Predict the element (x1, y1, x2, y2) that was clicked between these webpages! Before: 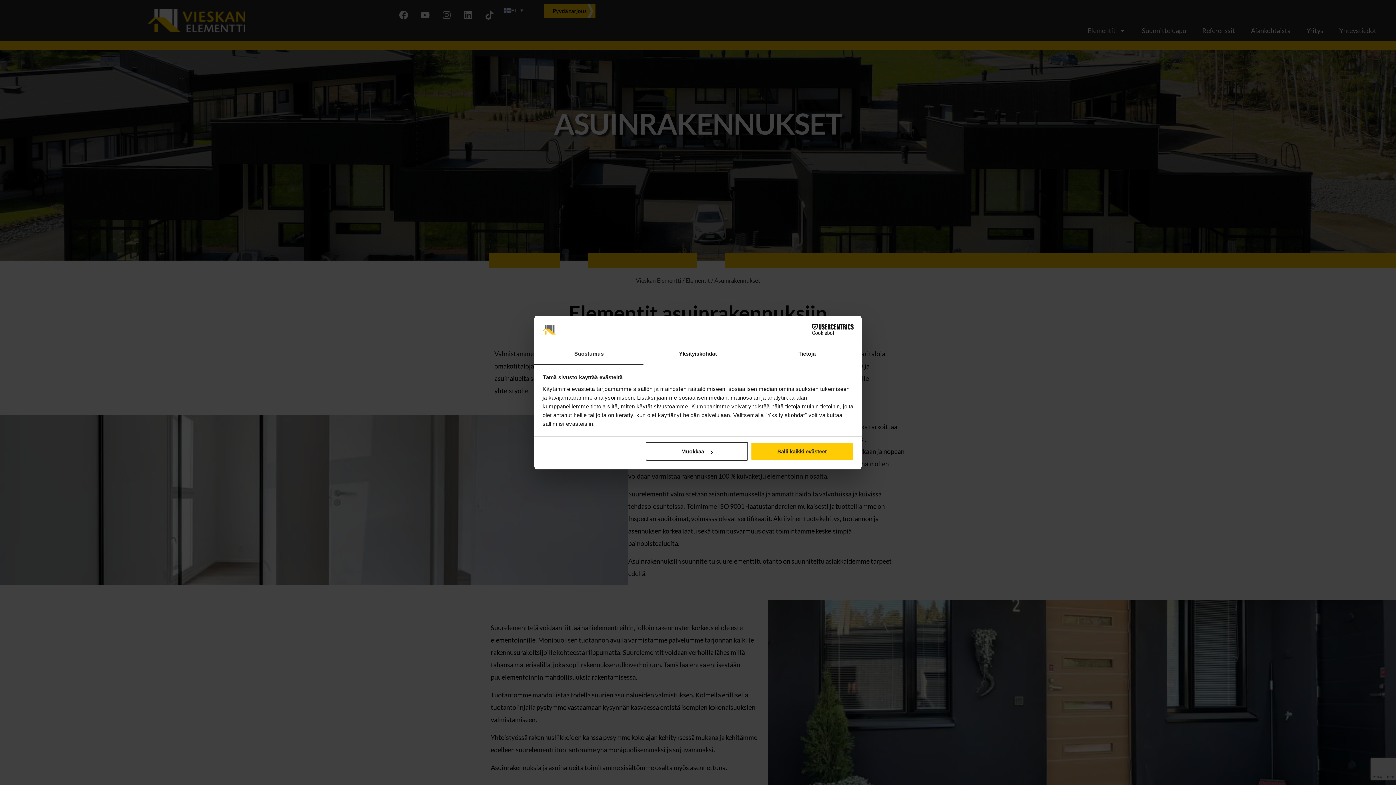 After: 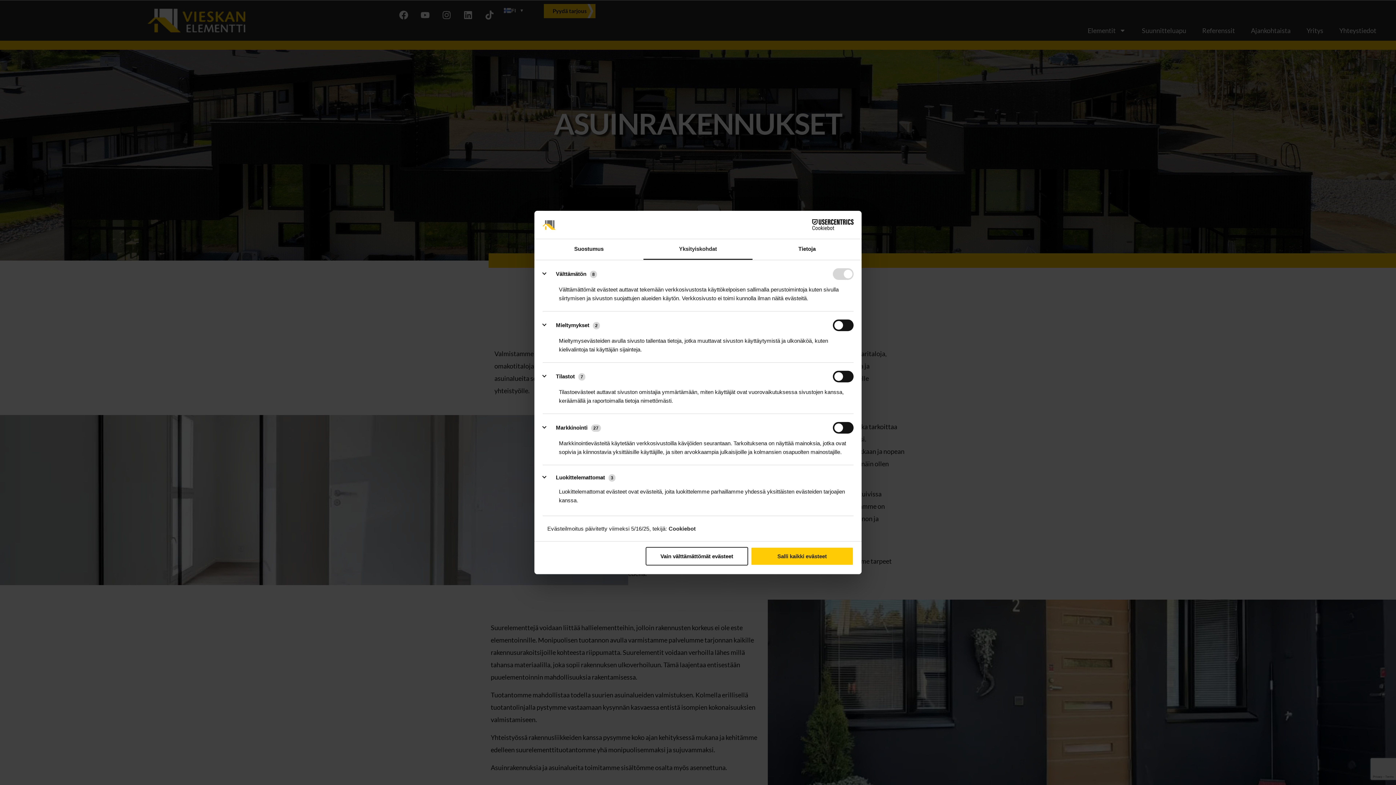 Action: bbox: (643, 344, 752, 364) label: Yksityiskohdat